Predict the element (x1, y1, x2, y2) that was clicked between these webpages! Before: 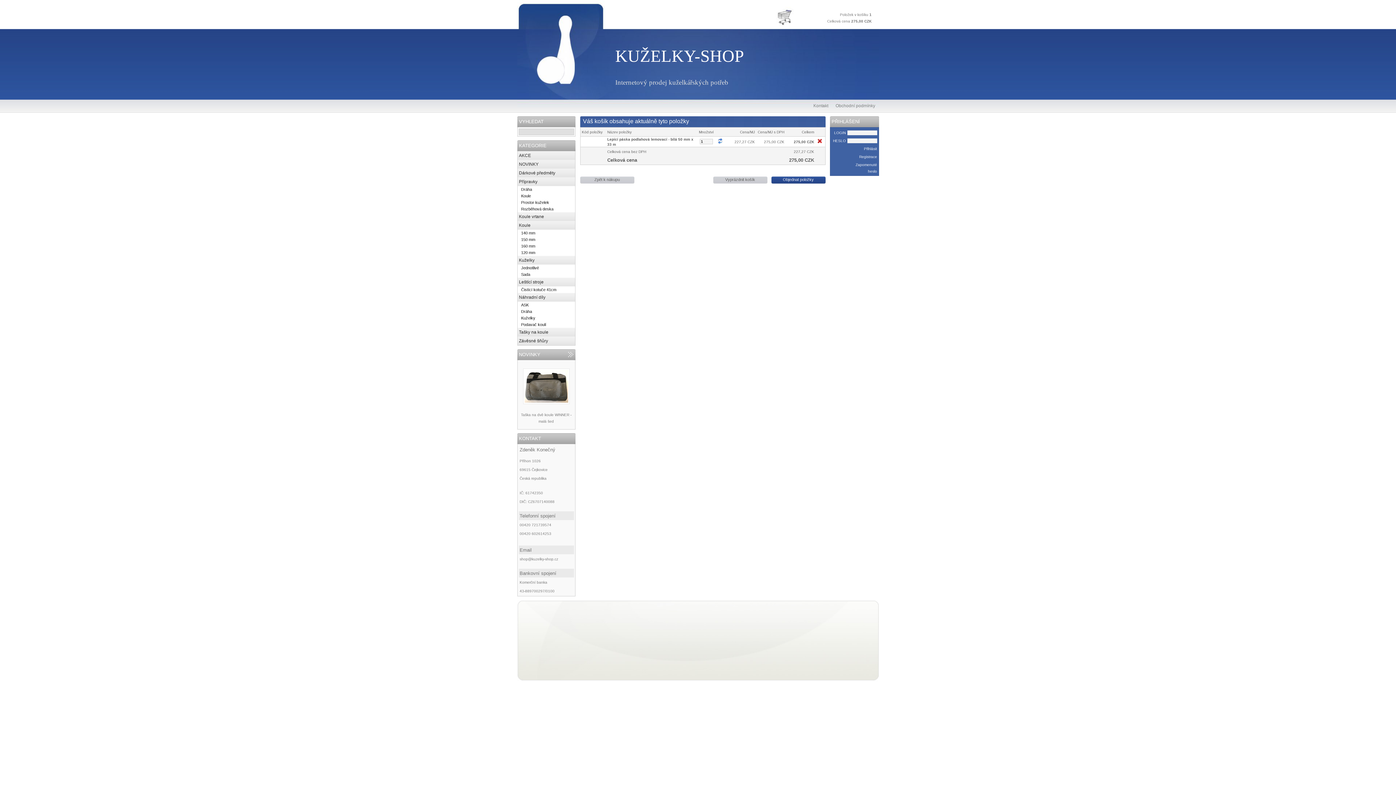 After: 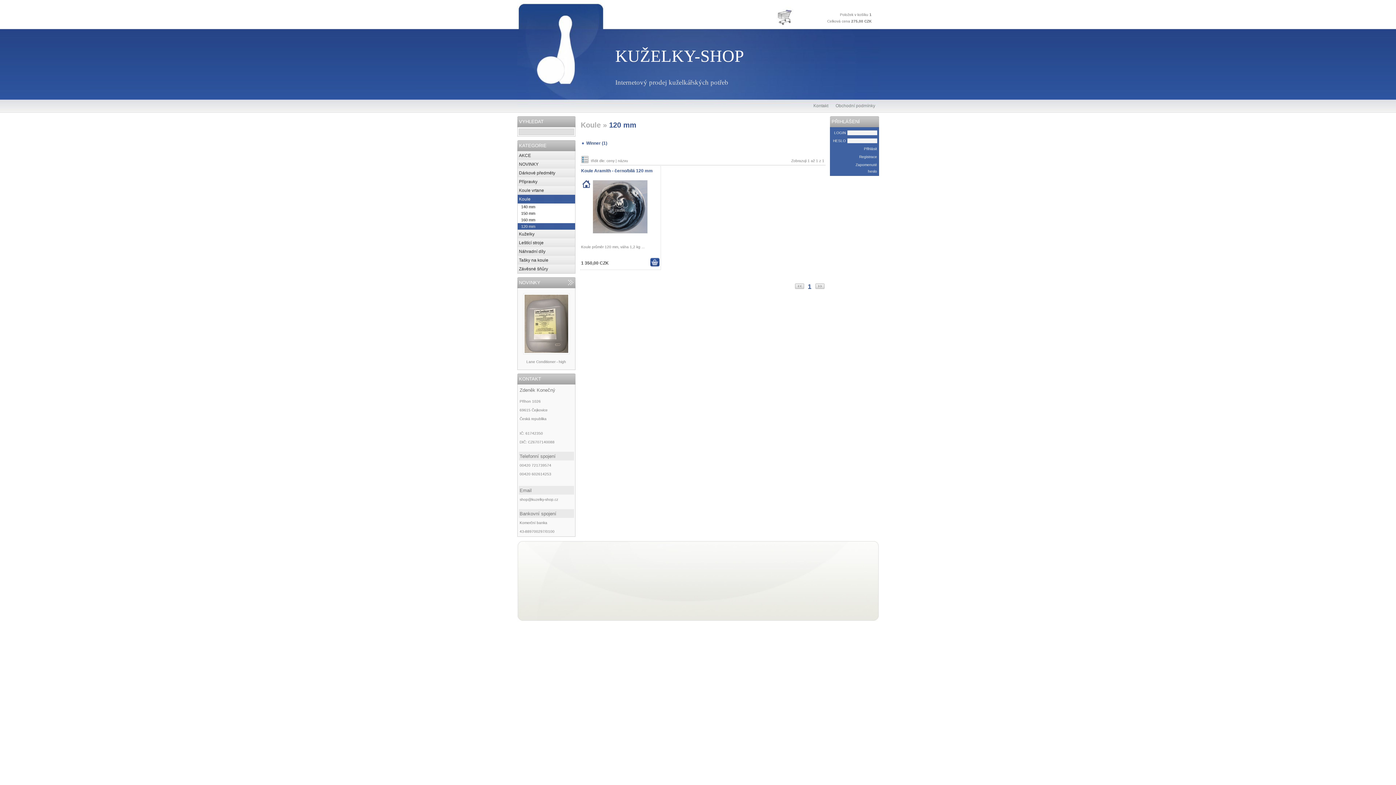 Action: bbox: (517, 249, 575, 256) label: 120 mm